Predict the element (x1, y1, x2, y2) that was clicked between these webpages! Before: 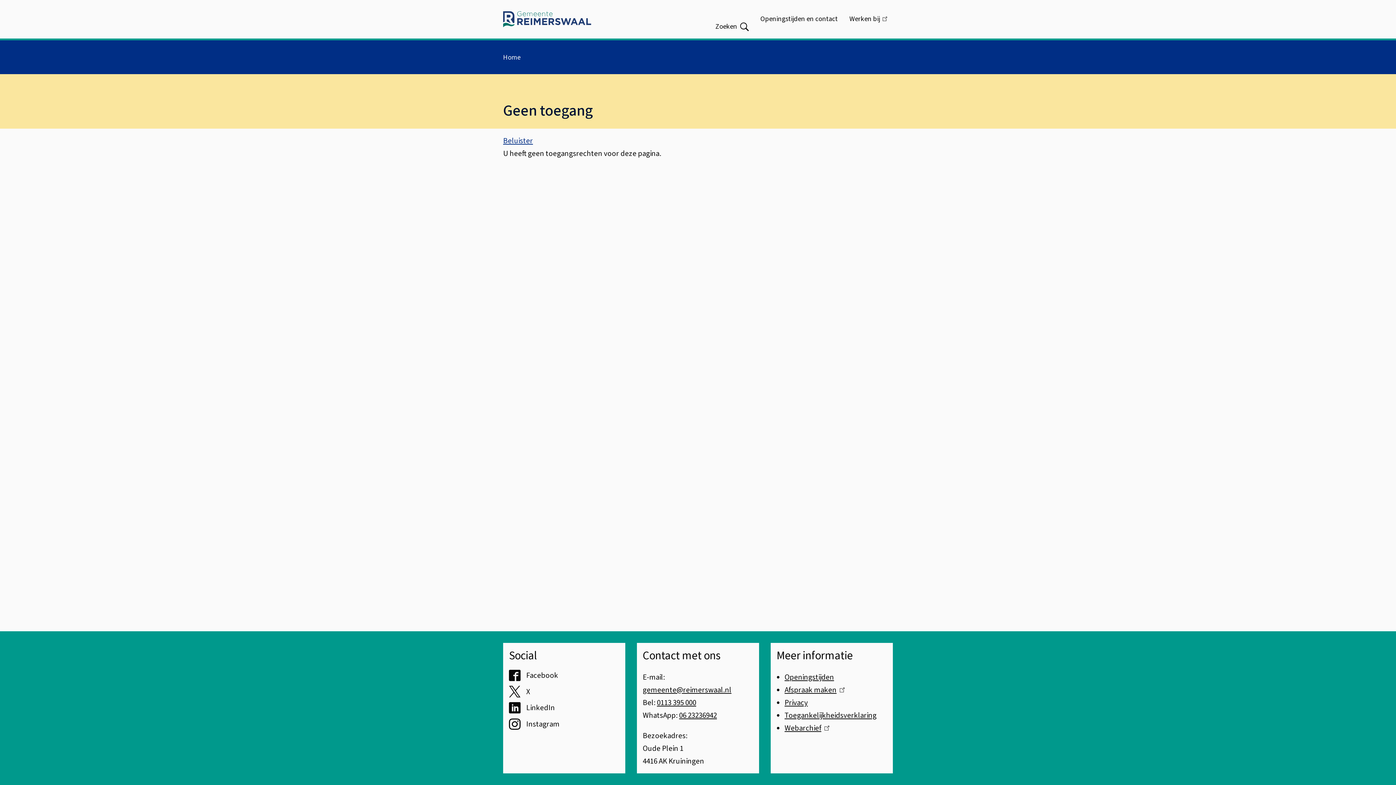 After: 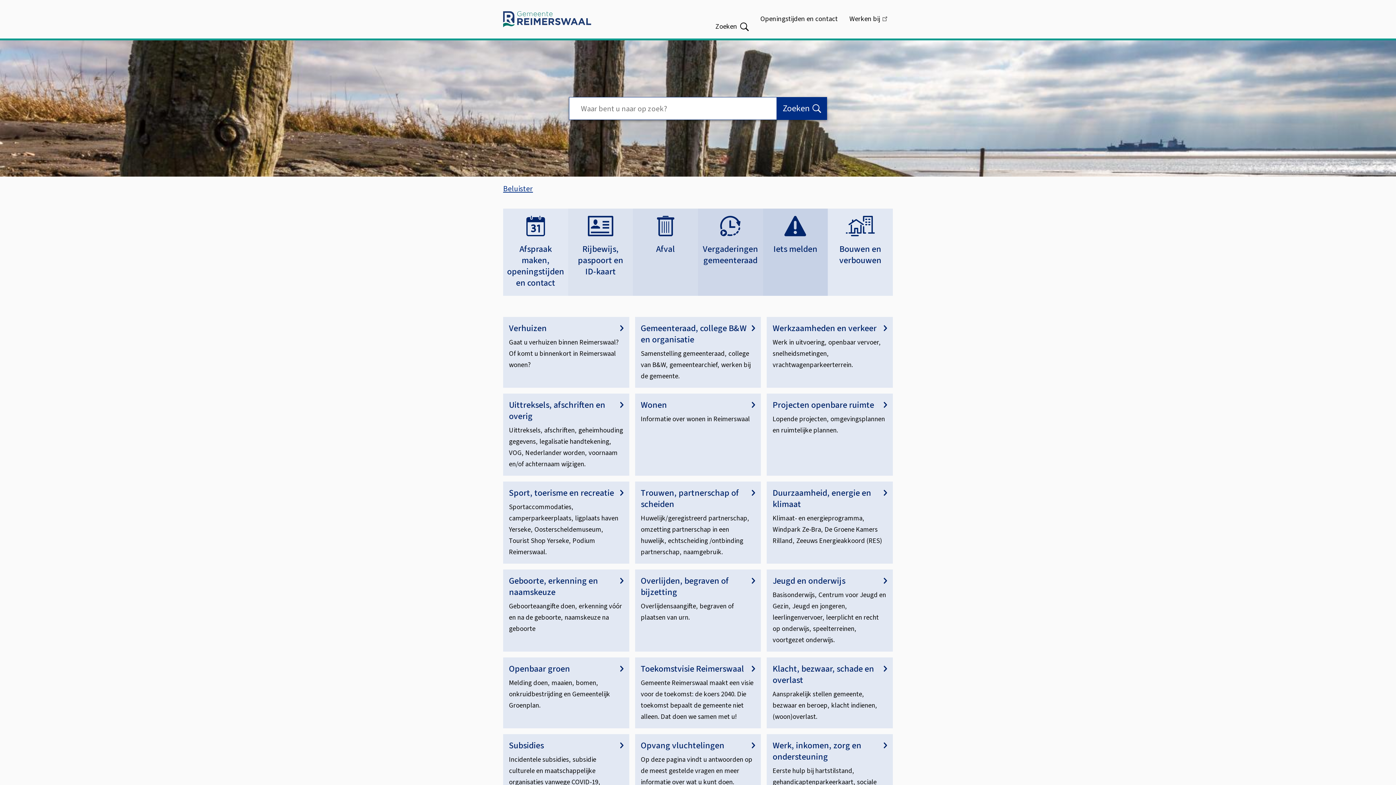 Action: bbox: (503, 11, 591, 27)